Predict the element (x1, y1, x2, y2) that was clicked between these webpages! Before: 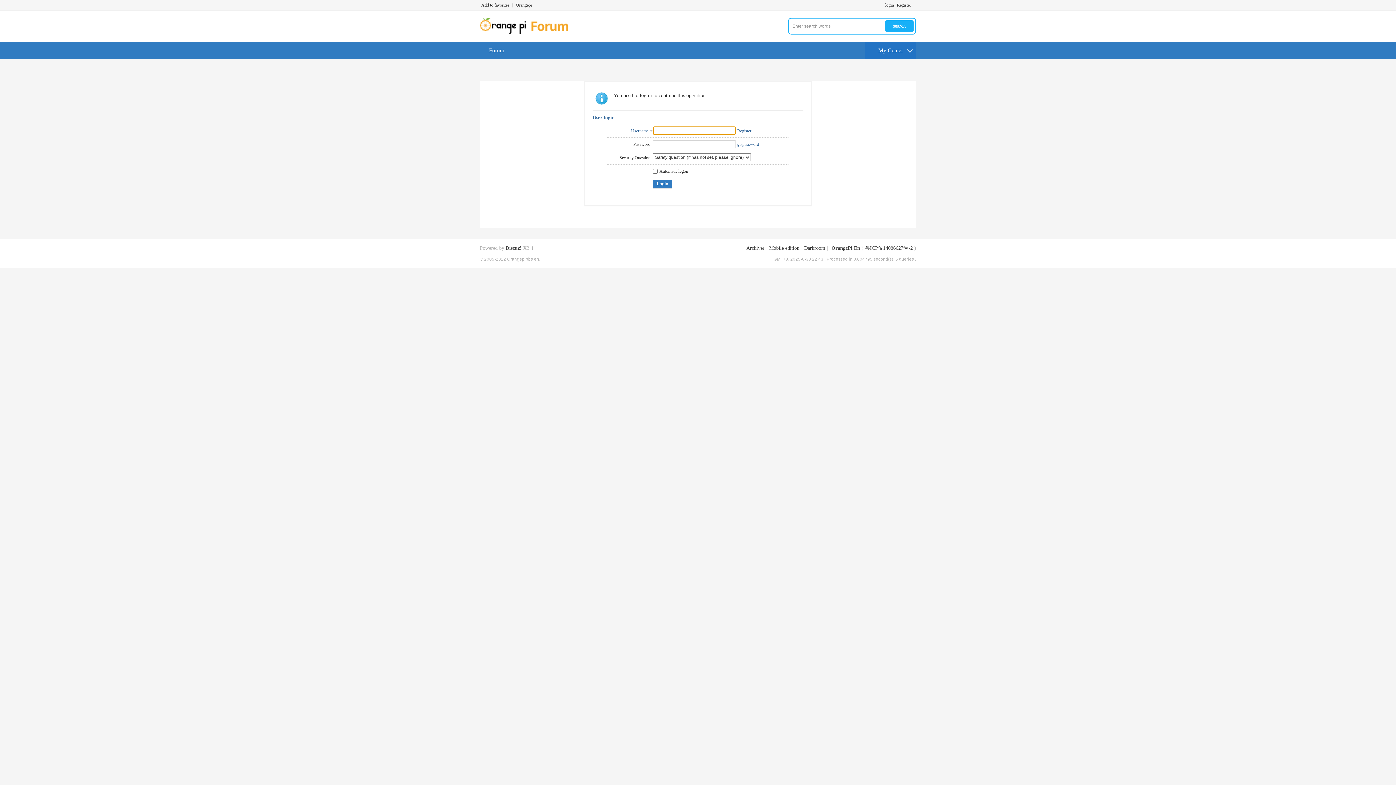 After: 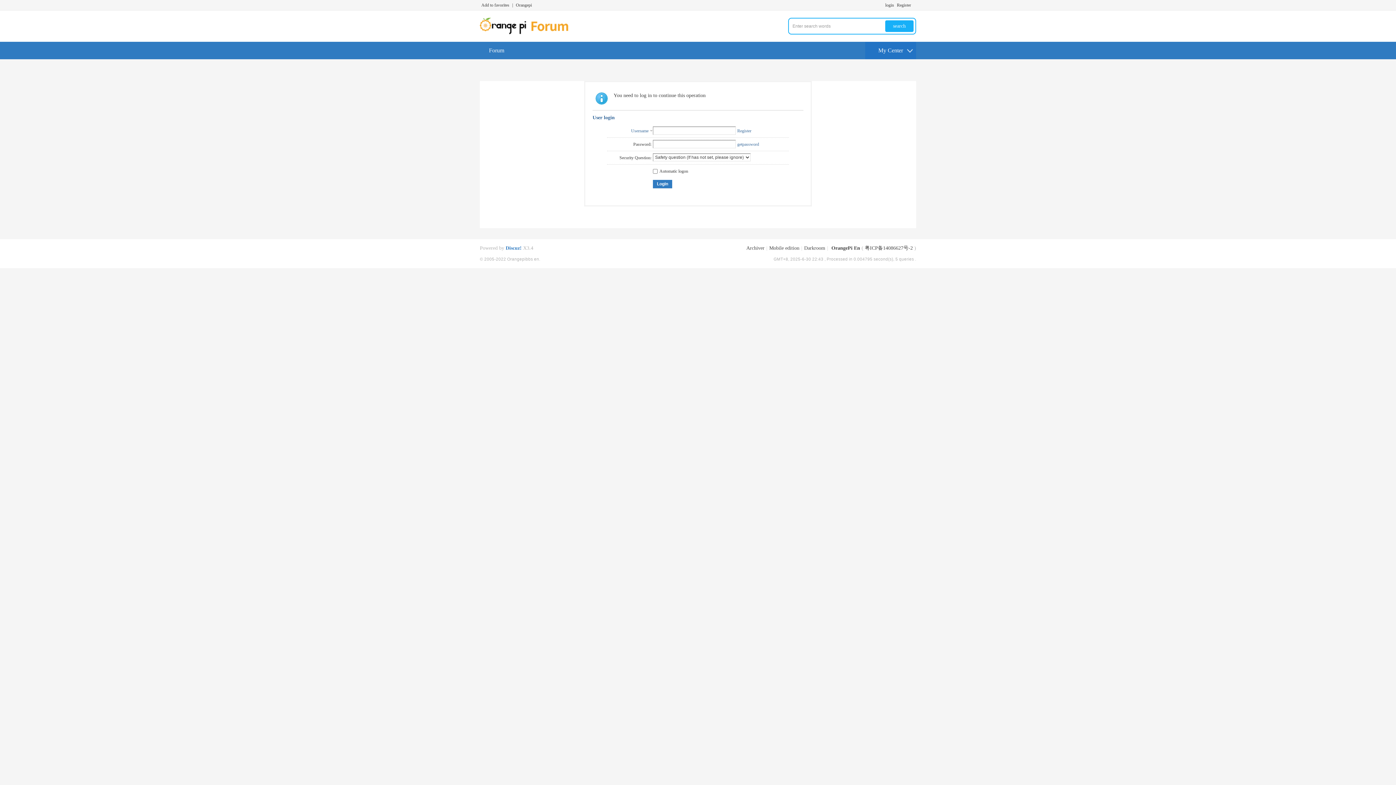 Action: label: Discuz! bbox: (505, 245, 521, 250)